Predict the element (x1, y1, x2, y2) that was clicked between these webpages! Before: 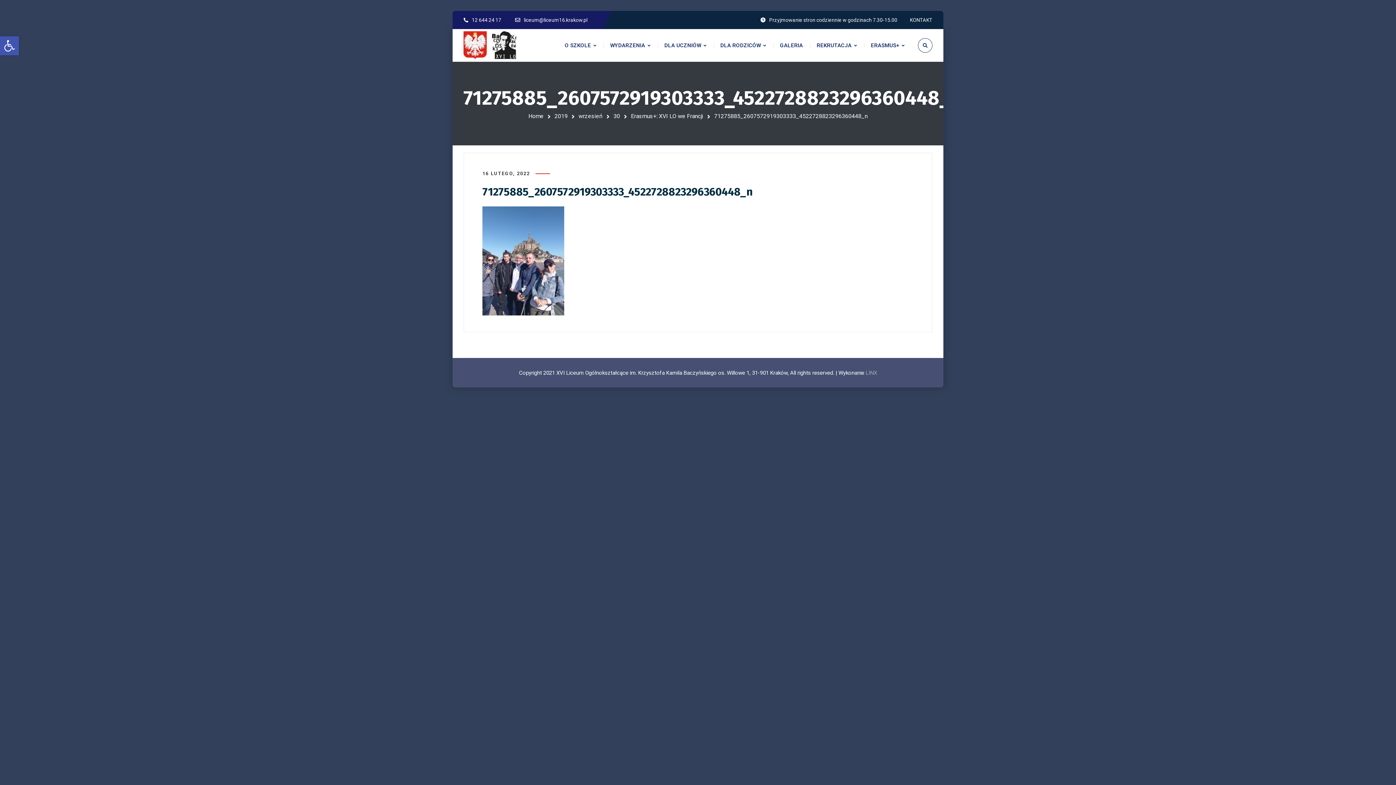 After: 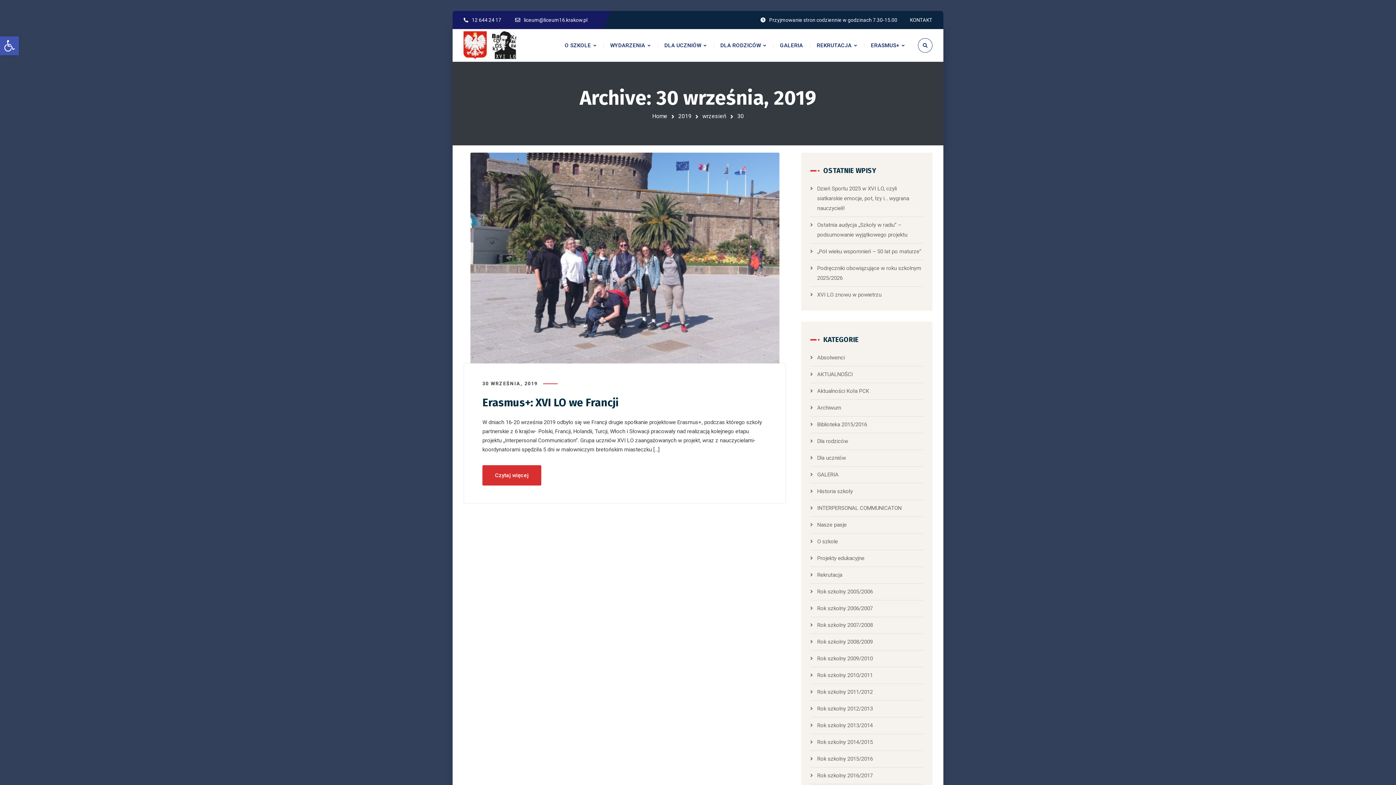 Action: label: 30 bbox: (613, 112, 620, 119)